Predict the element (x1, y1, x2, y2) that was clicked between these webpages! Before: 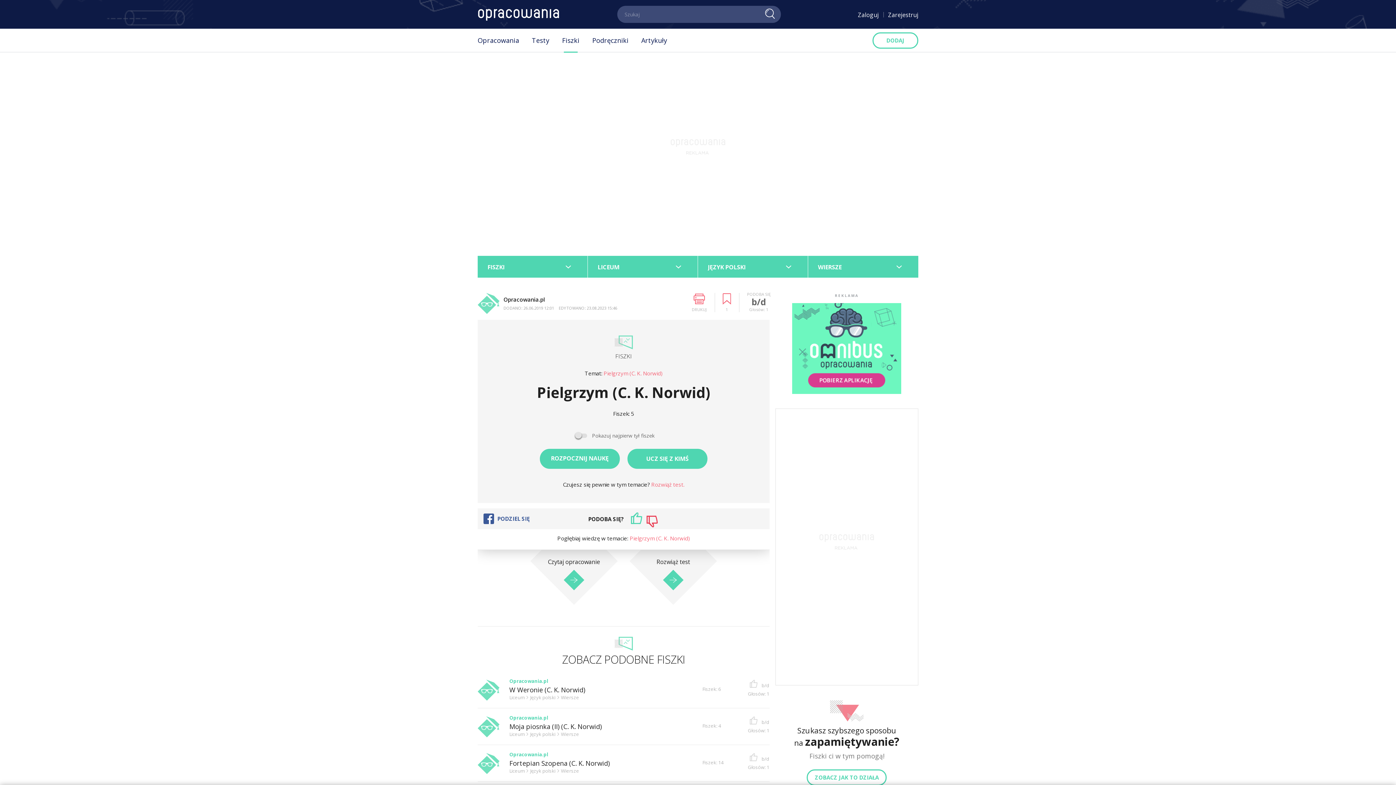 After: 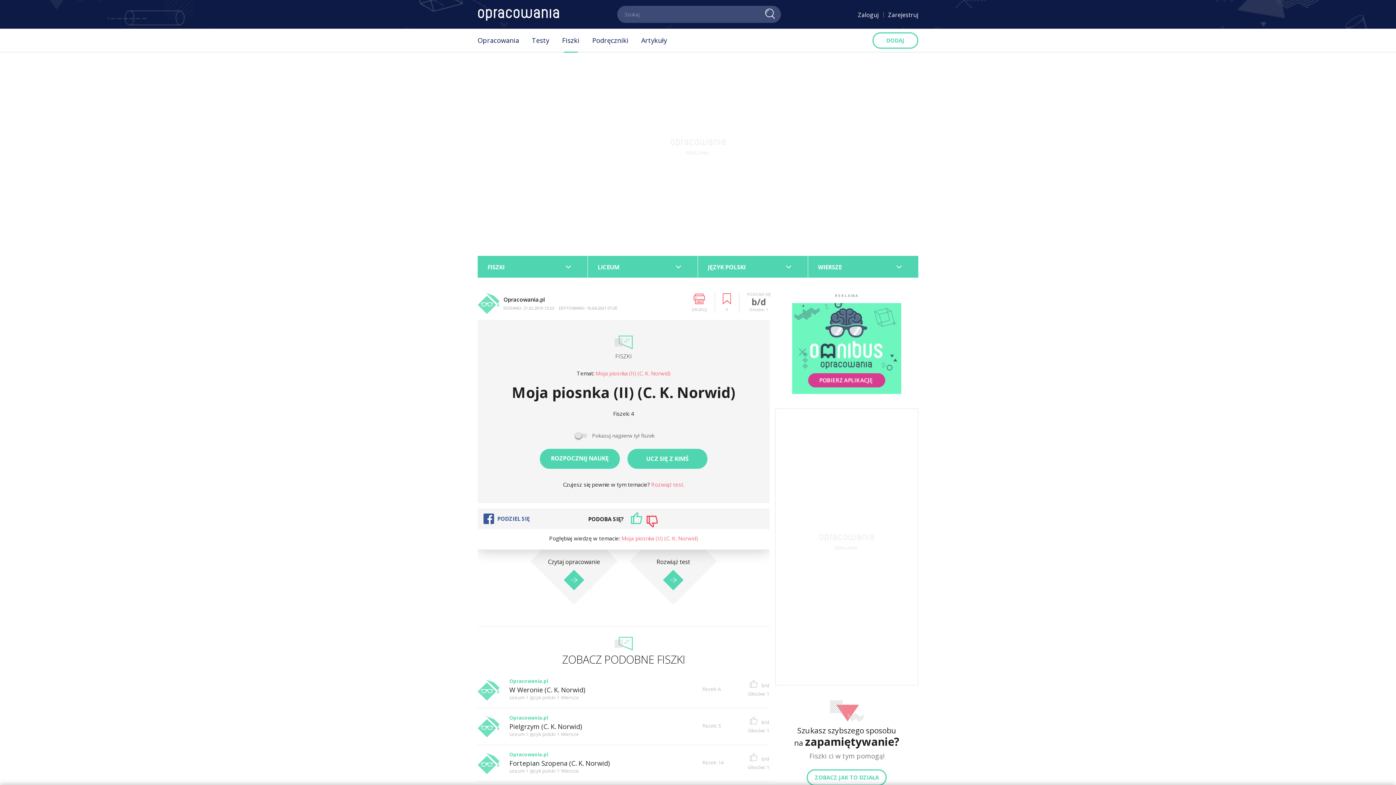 Action: bbox: (509, 722, 601, 731) label: Moja piosnka (II) (C. K. Norwid)